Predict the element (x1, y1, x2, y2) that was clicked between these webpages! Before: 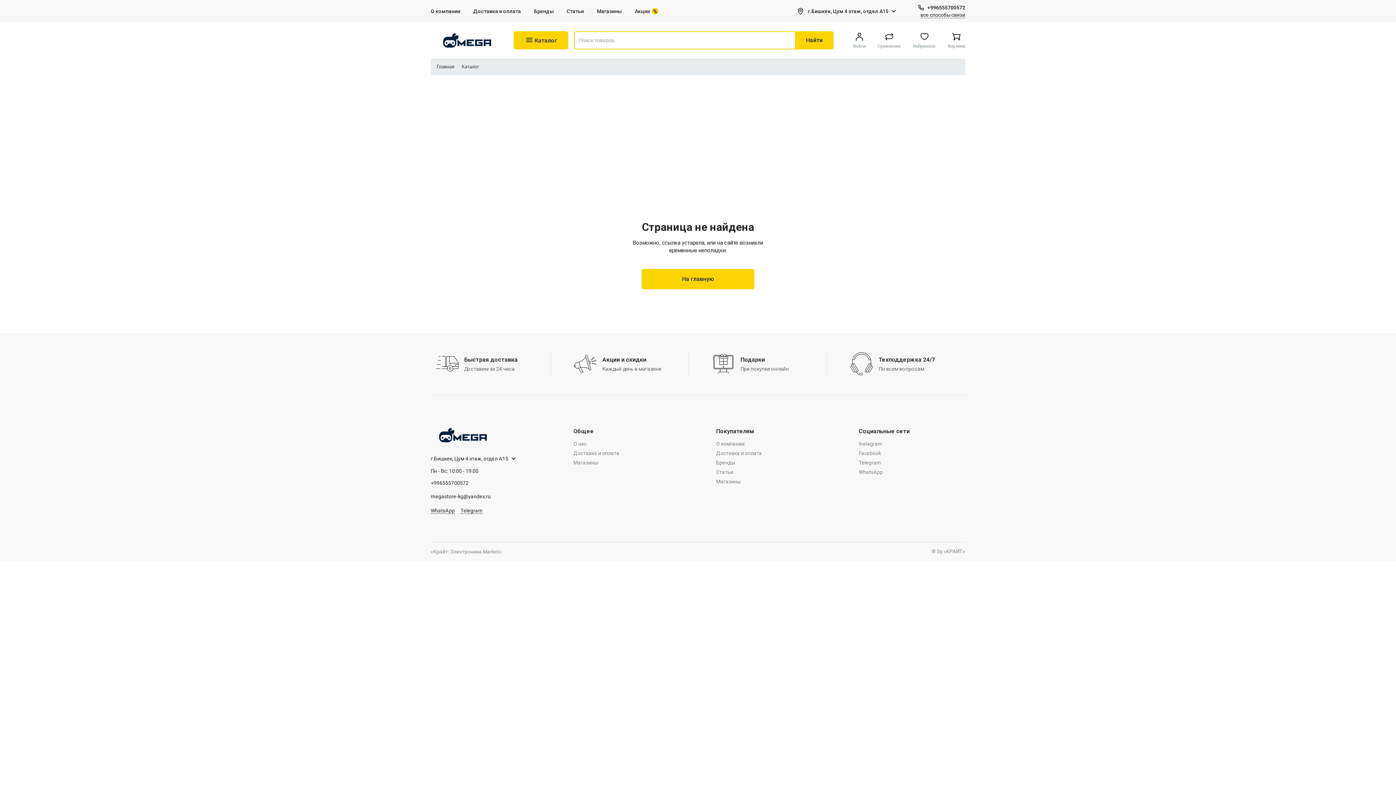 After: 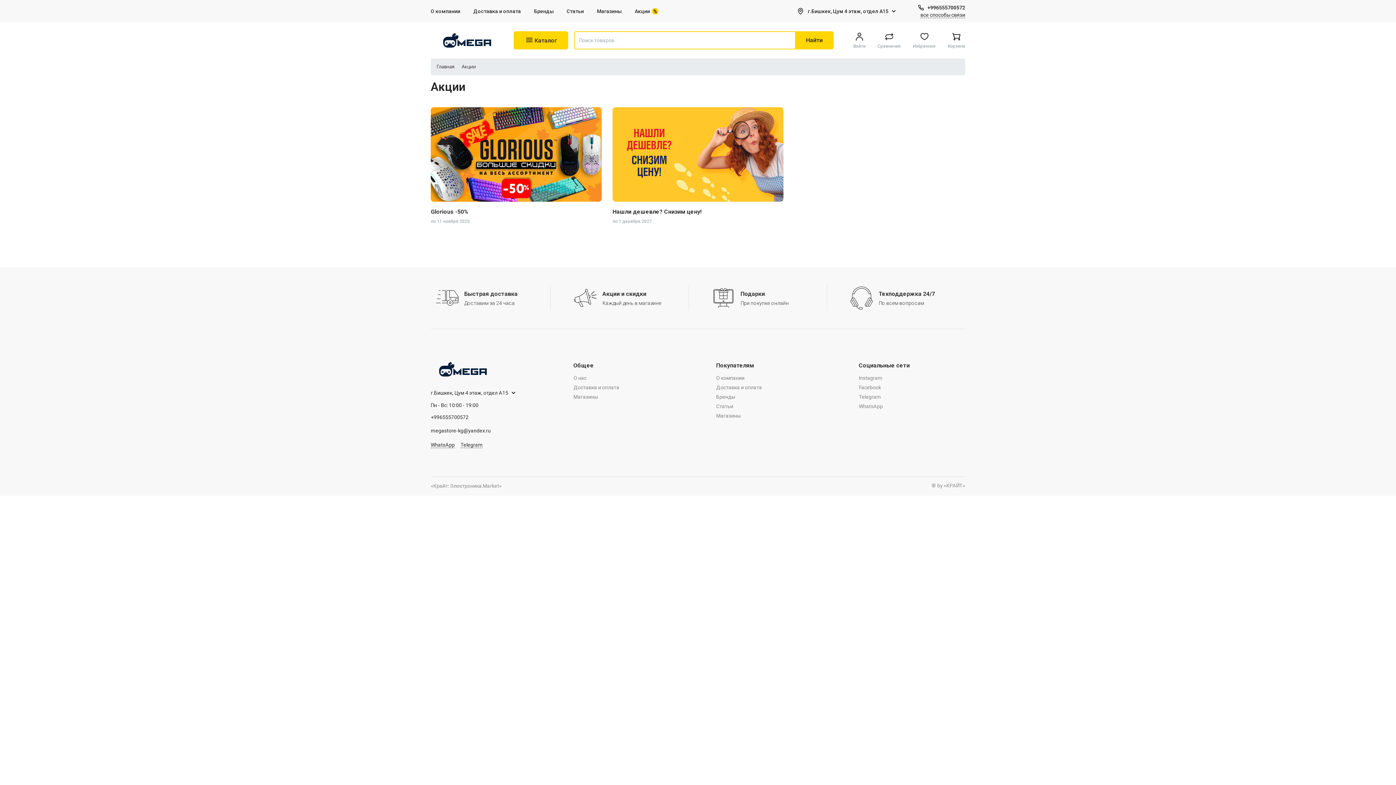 Action: label: Акции bbox: (634, 8, 650, 14)